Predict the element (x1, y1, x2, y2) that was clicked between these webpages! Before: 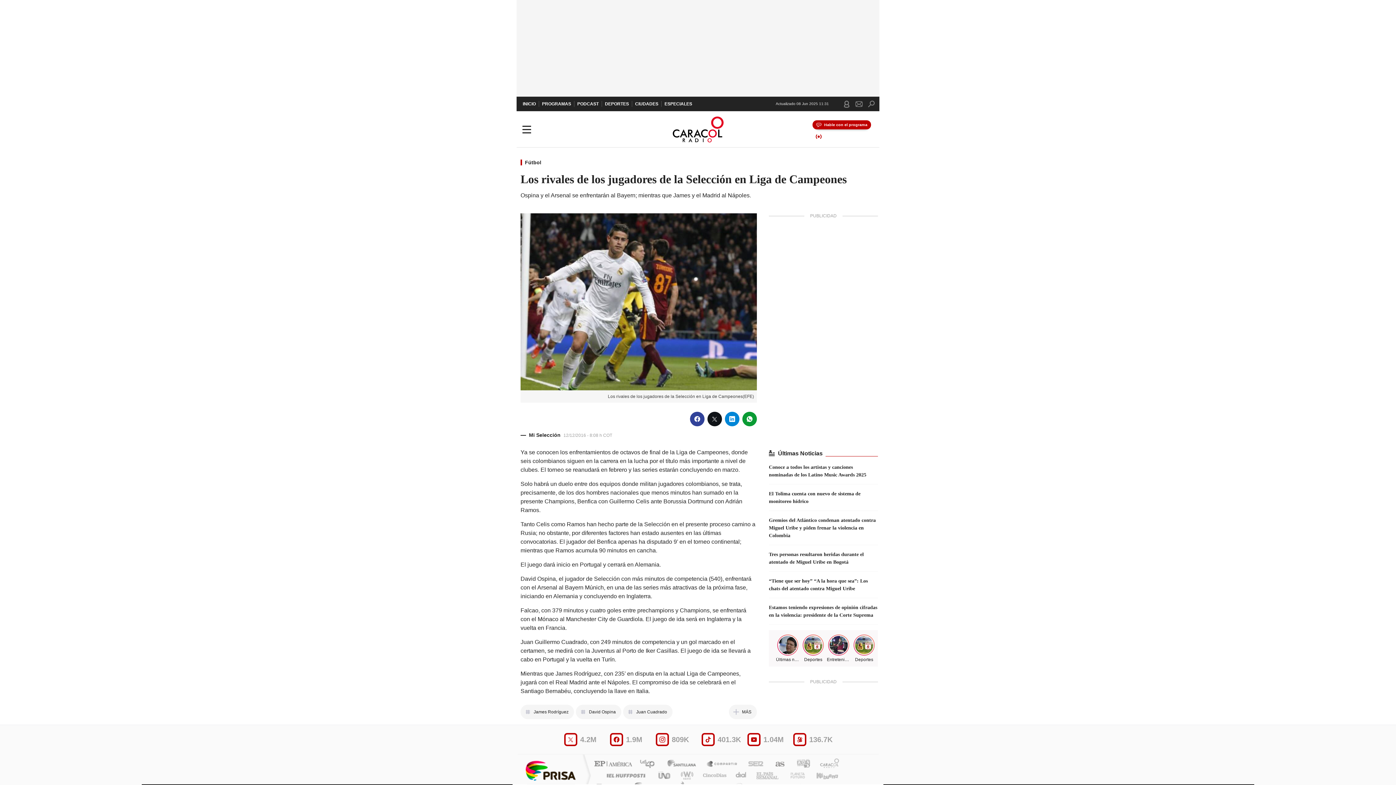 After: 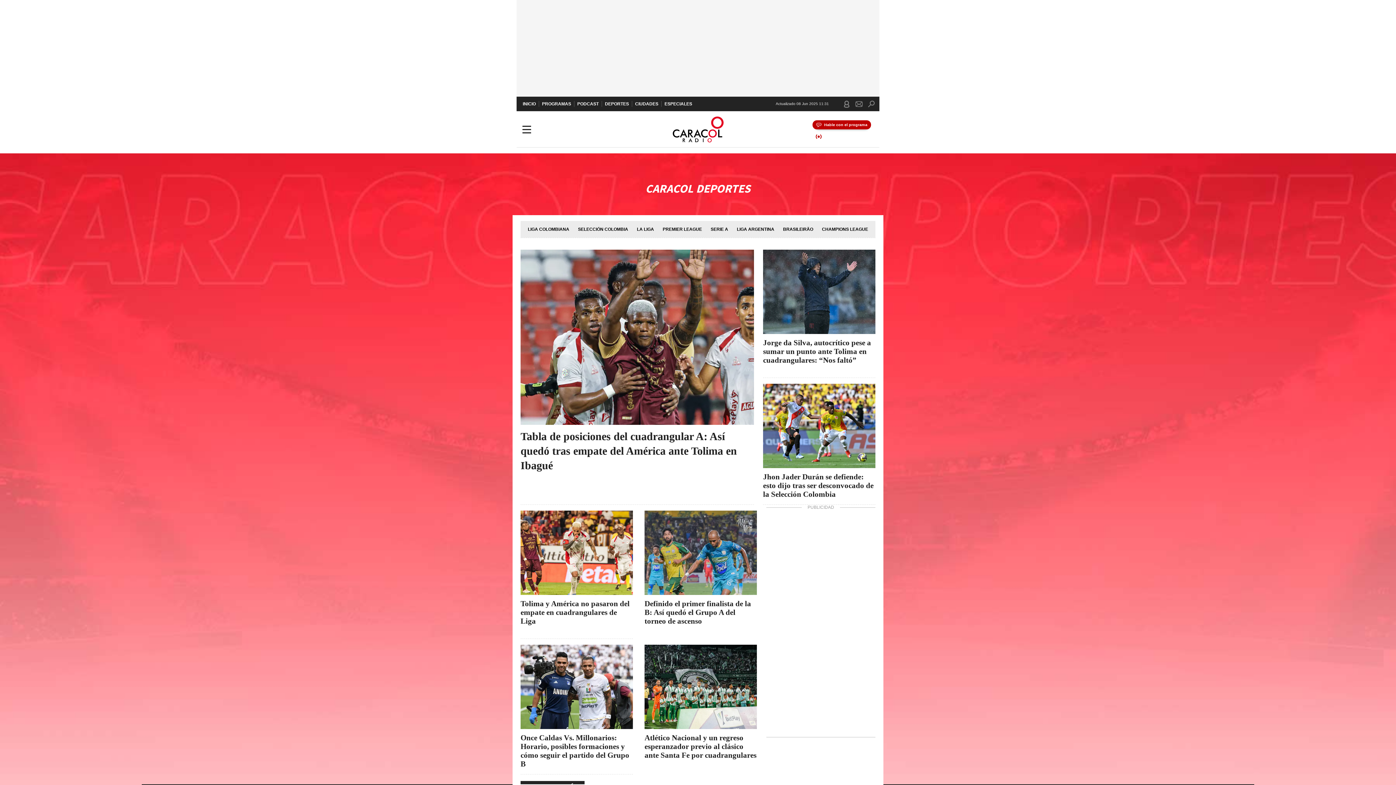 Action: label: DEPORTES bbox: (601, 96, 632, 111)